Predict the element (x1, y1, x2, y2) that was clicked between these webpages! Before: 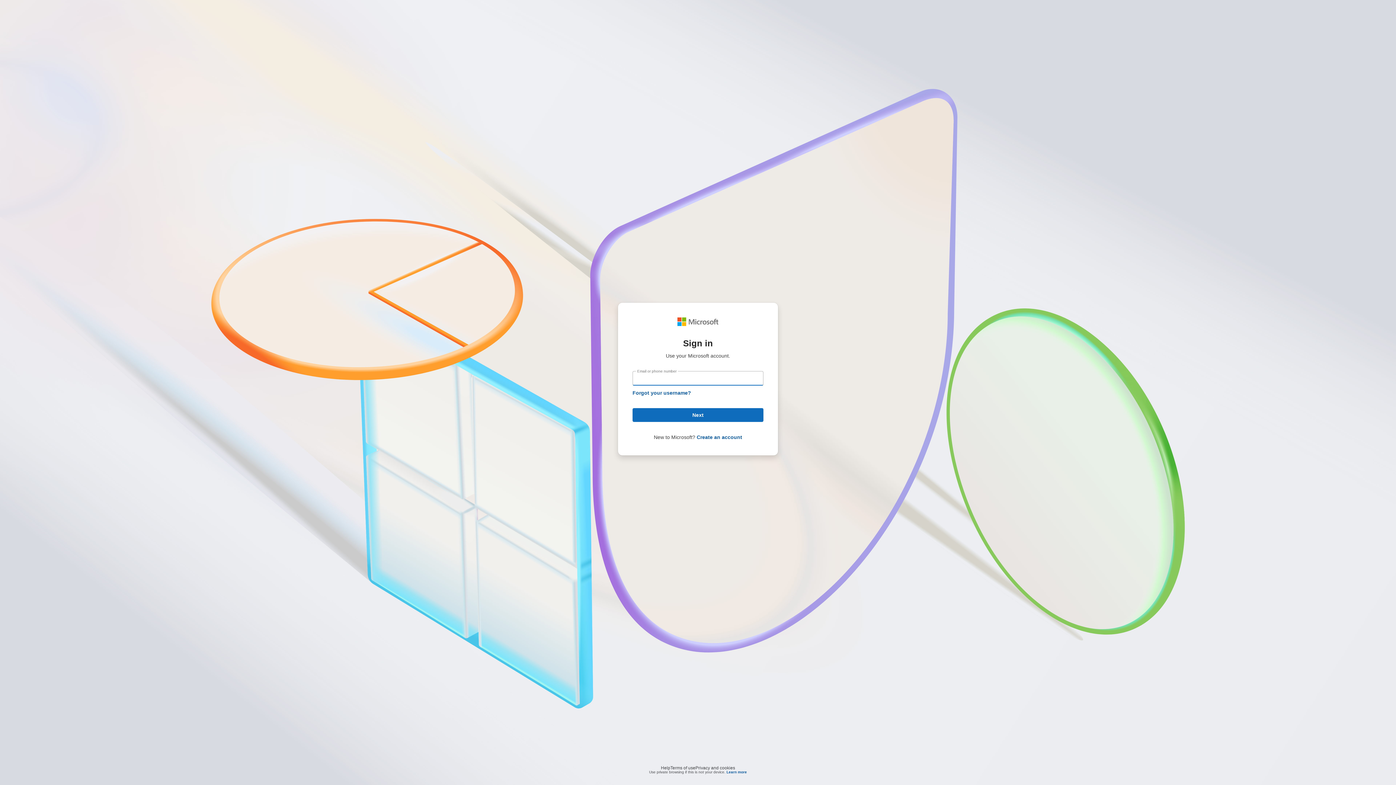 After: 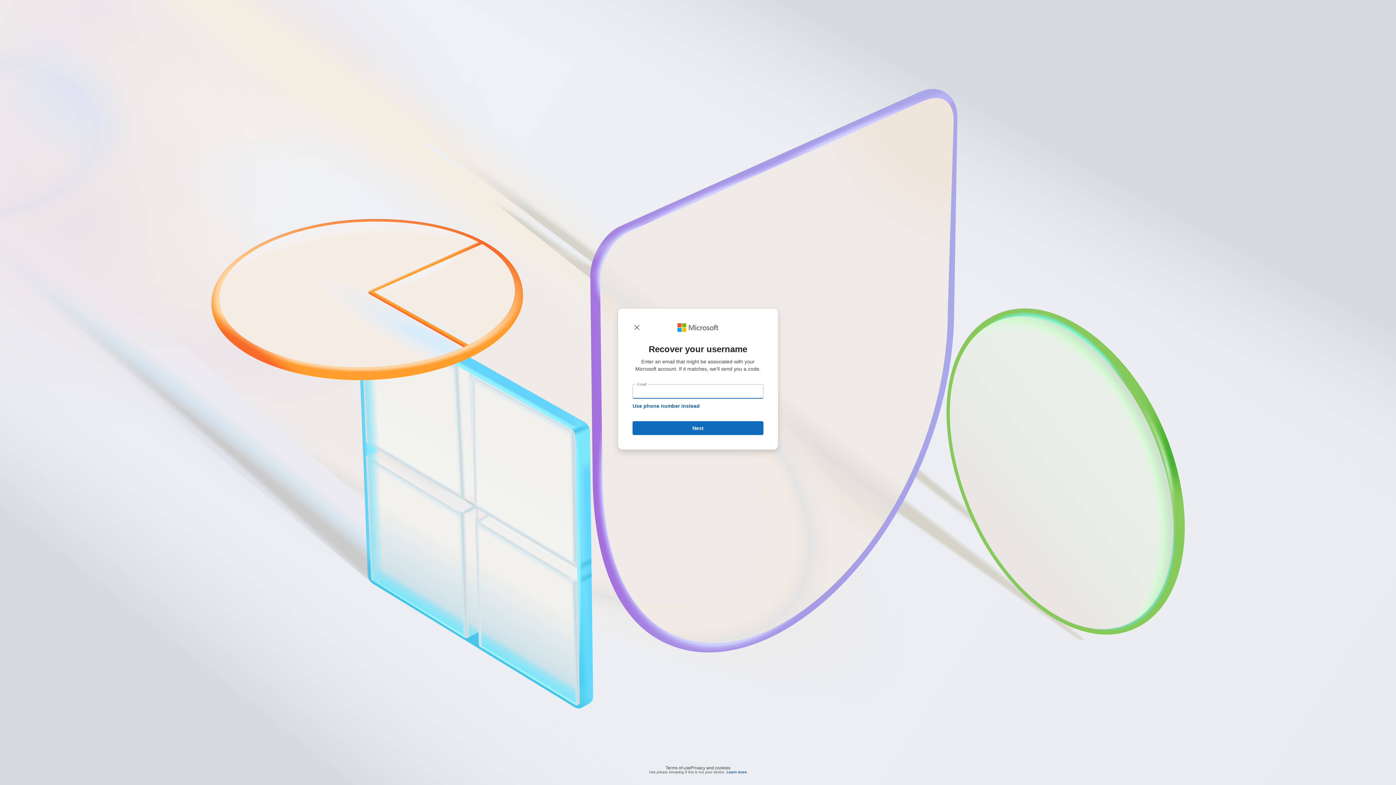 Action: label: Forgot your username? bbox: (632, 390, 691, 396)